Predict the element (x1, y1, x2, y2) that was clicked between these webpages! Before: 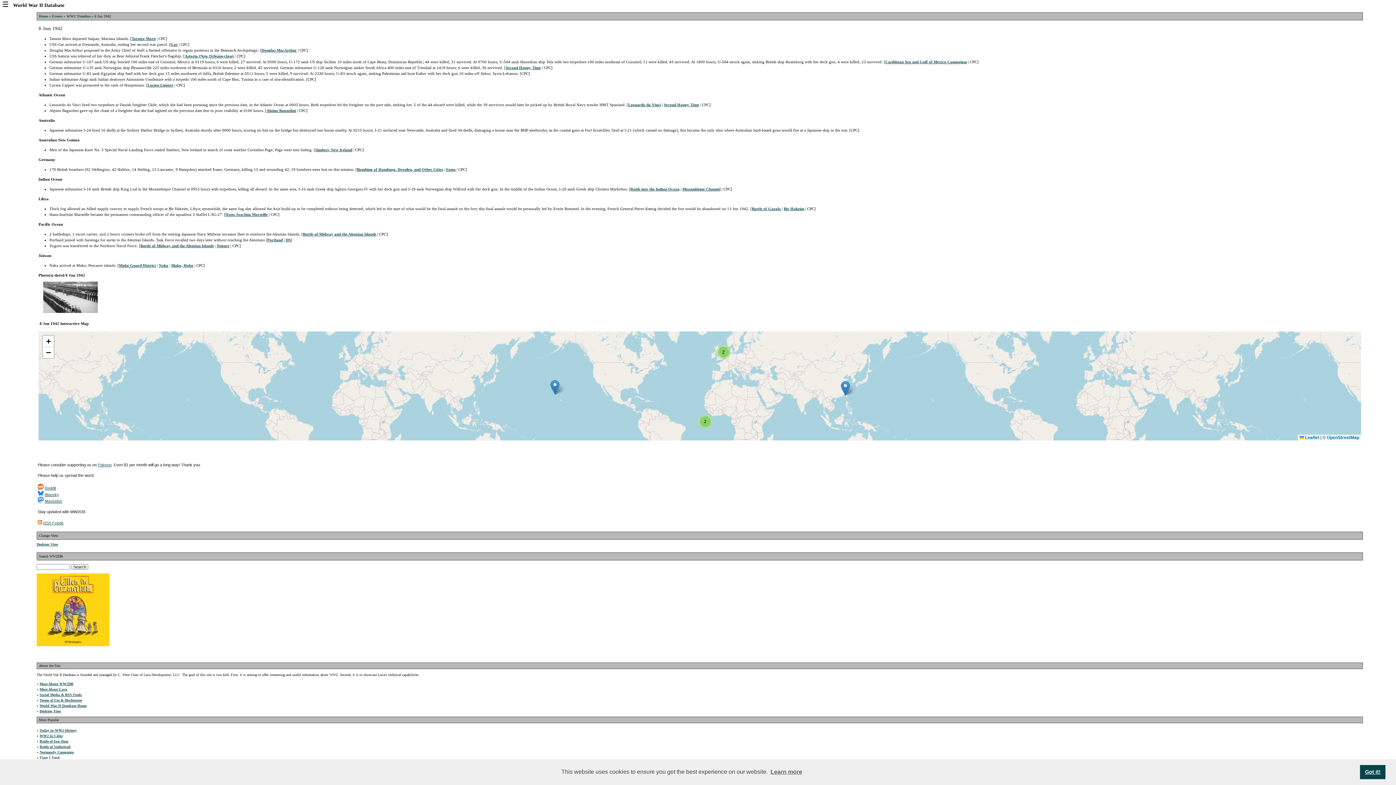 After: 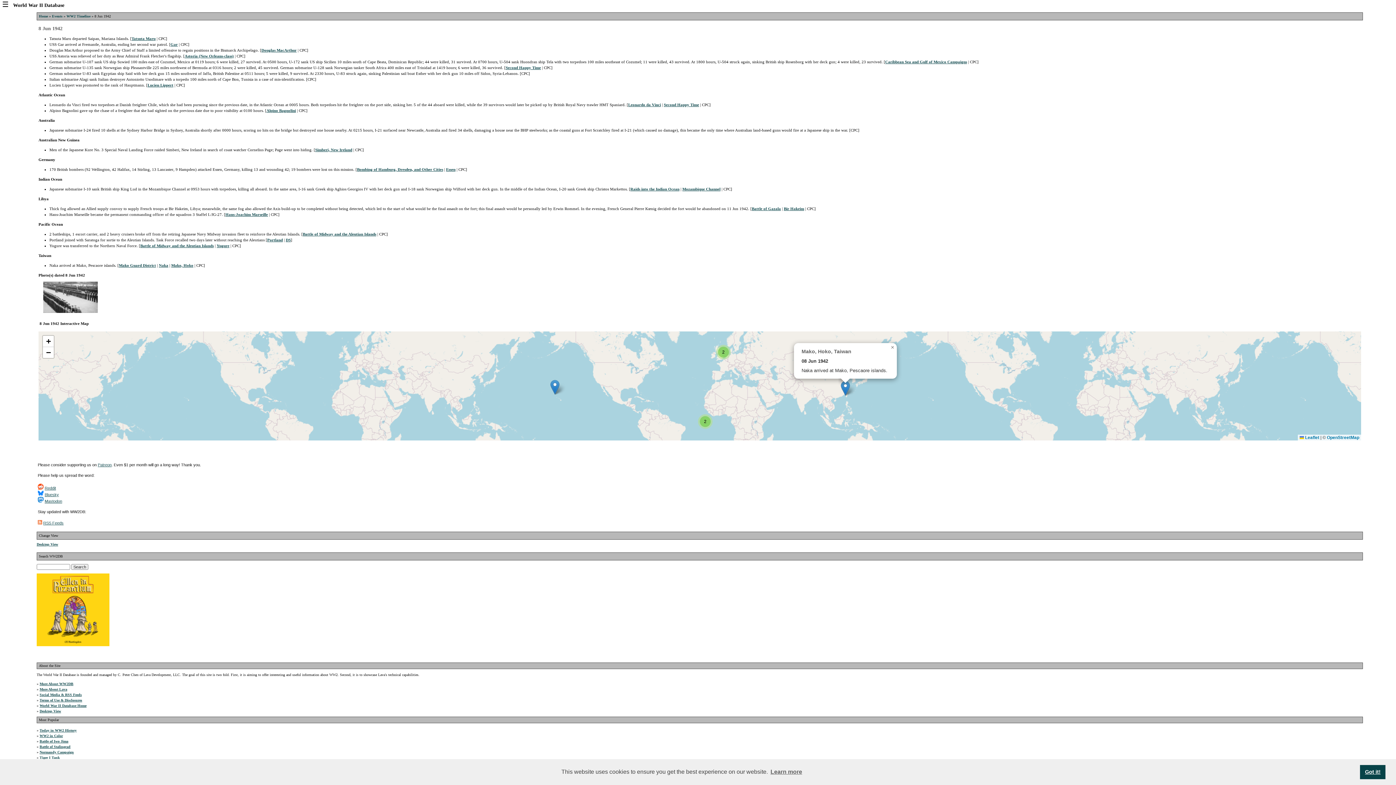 Action: bbox: (841, 381, 850, 396)